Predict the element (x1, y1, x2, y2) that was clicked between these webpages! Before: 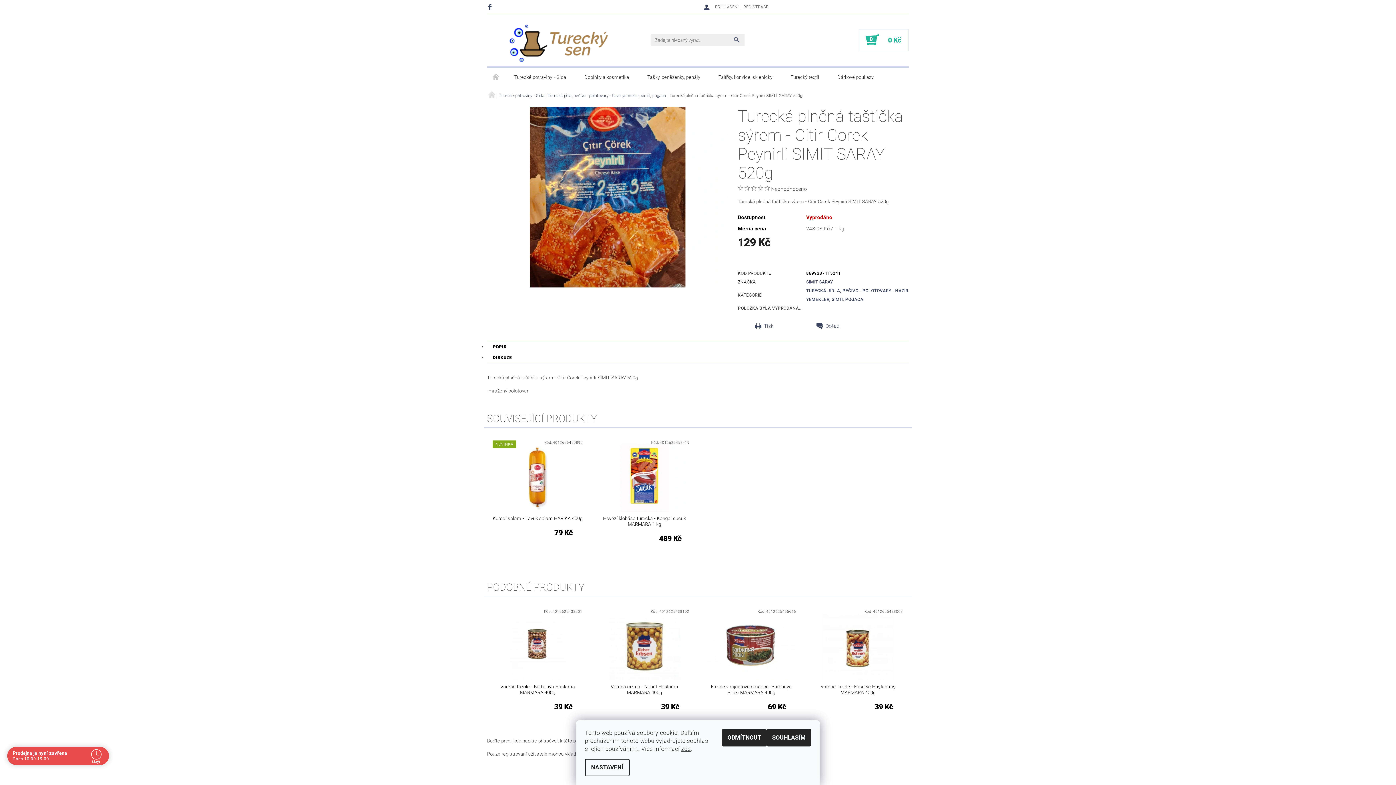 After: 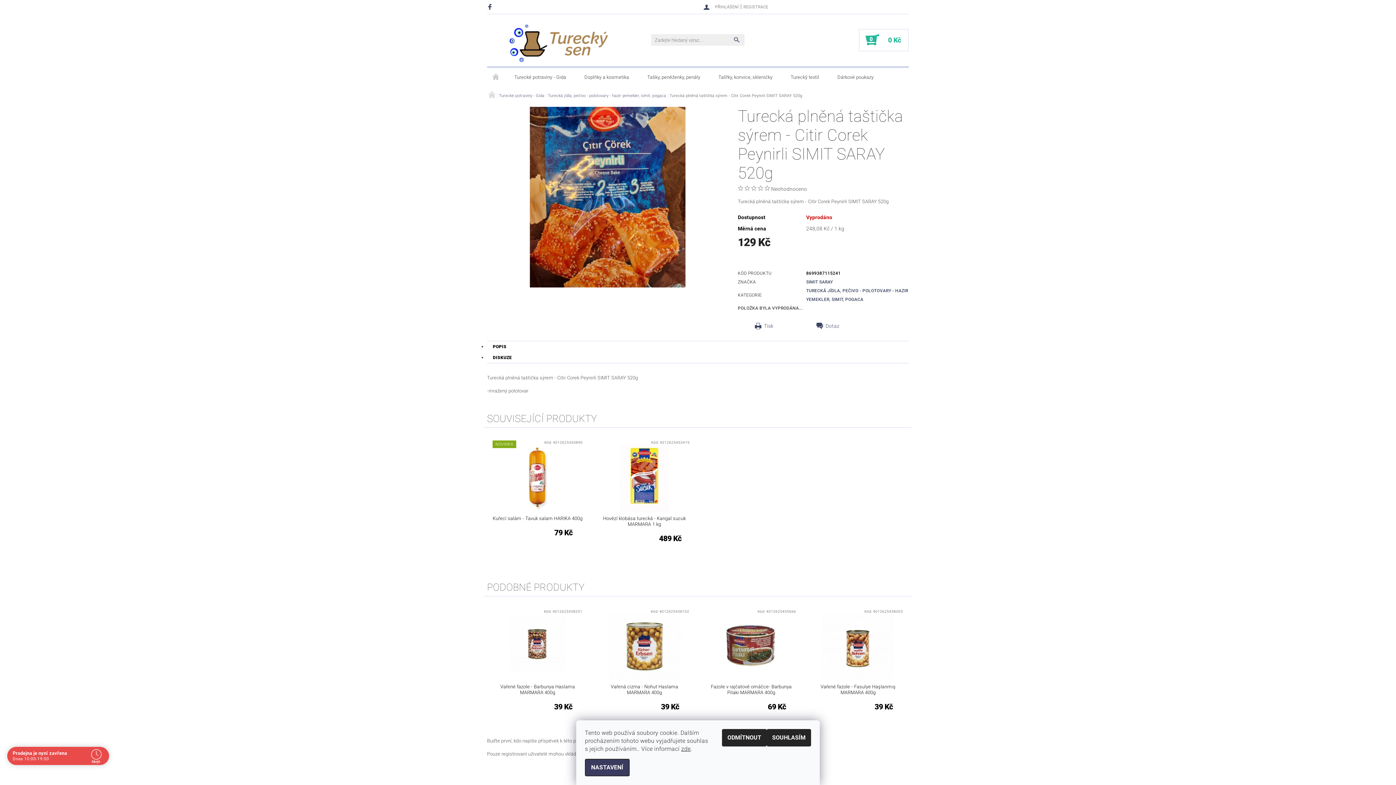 Action: bbox: (585, 759, 629, 776) label: NASTAVENÍ